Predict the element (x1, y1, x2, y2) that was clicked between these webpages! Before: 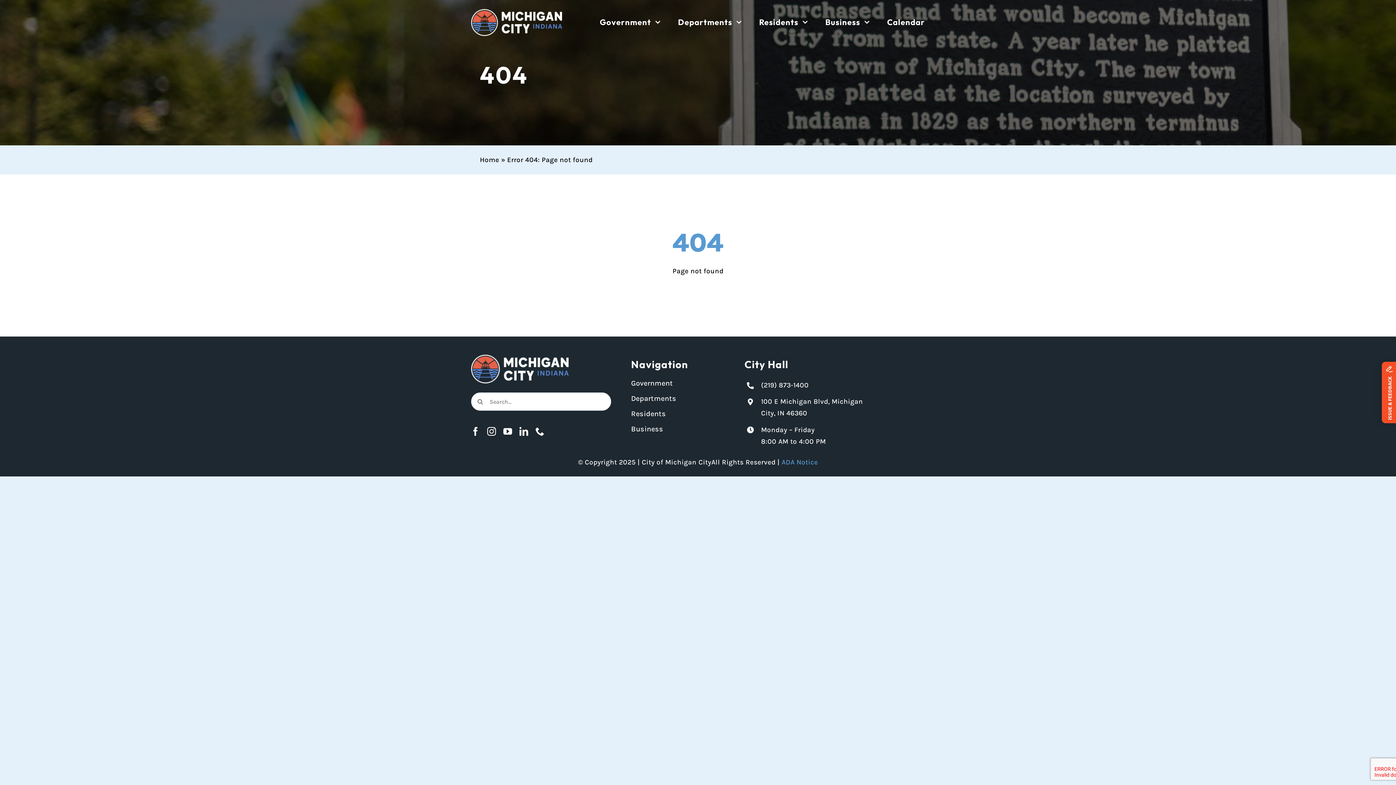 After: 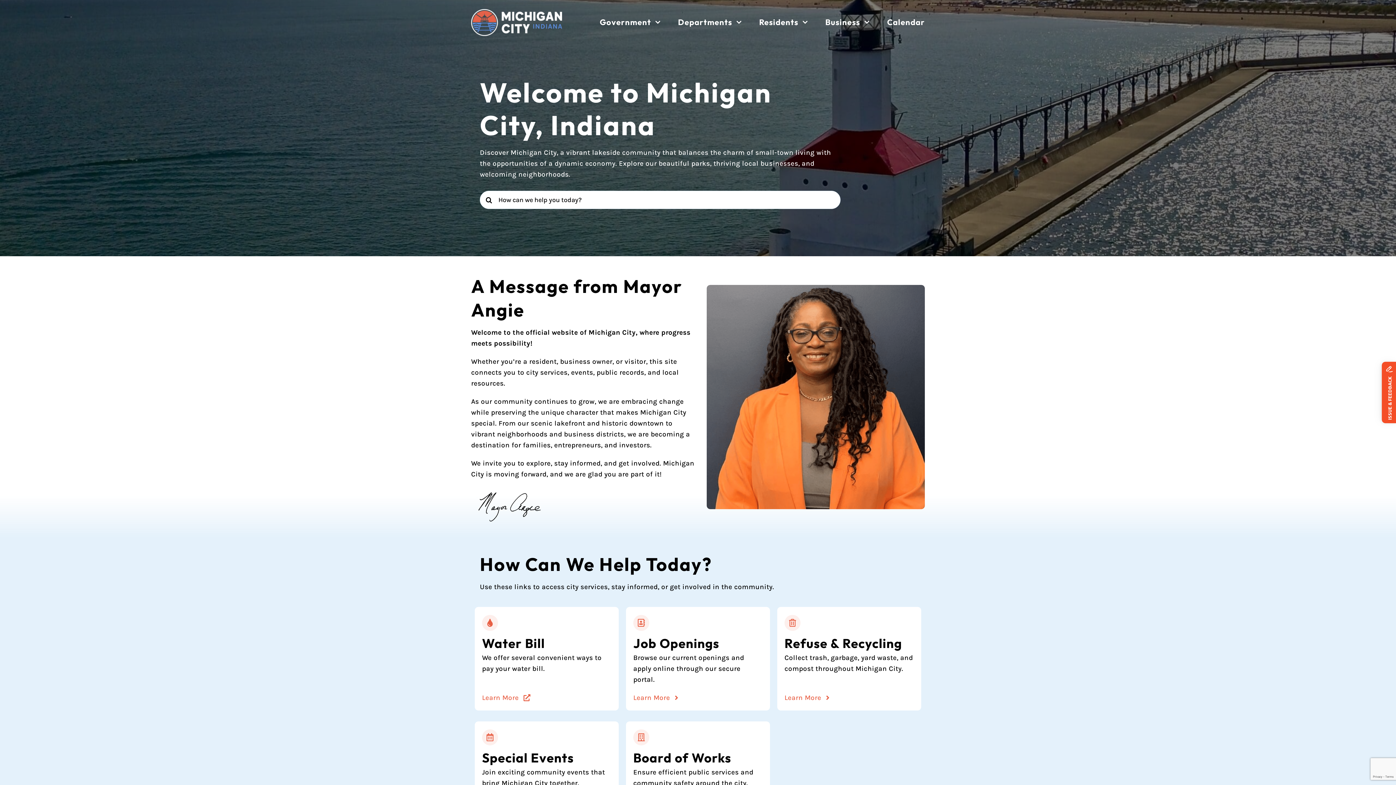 Action: bbox: (471, 354, 568, 362) label: Michigan City logo in white